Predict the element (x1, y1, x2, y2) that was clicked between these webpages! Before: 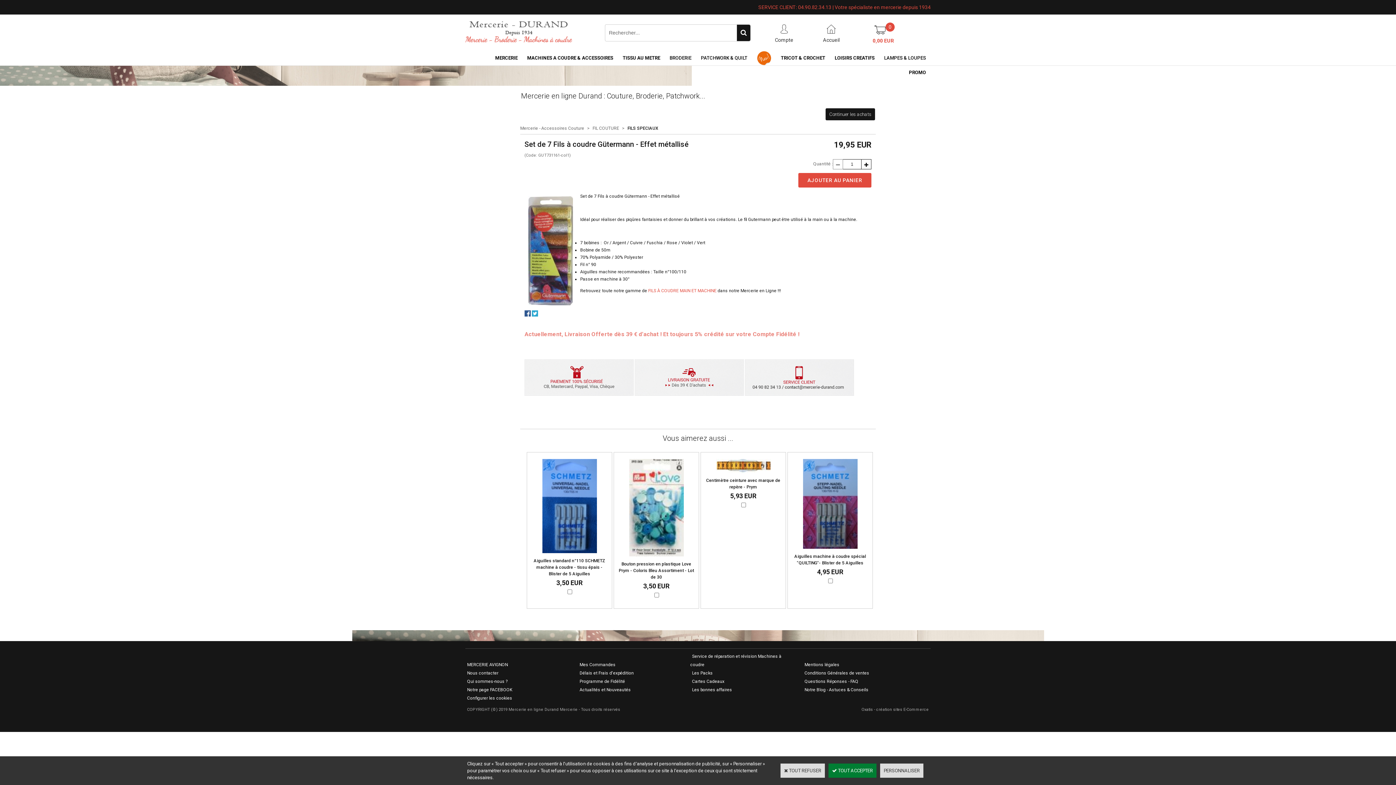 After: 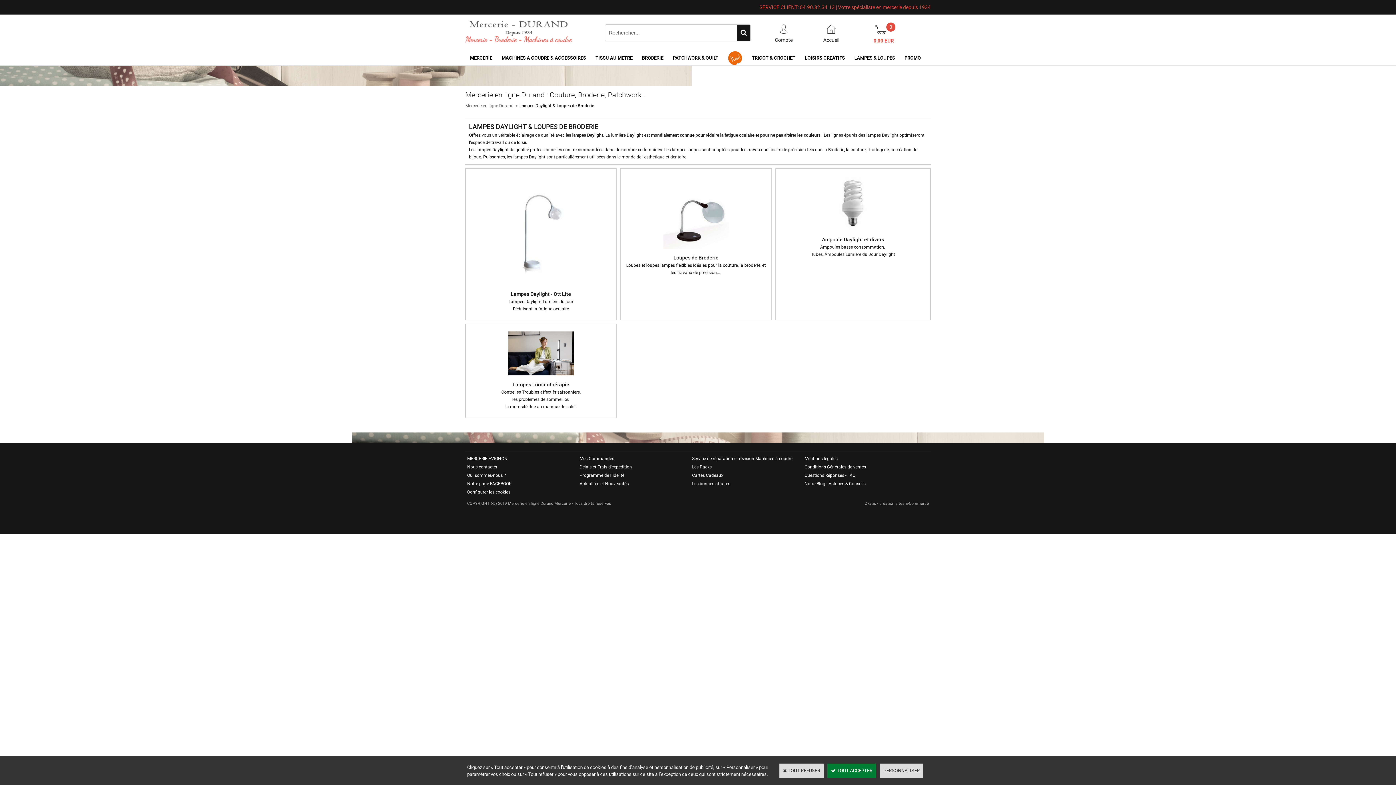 Action: label: LAMPES & LOUPES bbox: (879, 50, 930, 65)